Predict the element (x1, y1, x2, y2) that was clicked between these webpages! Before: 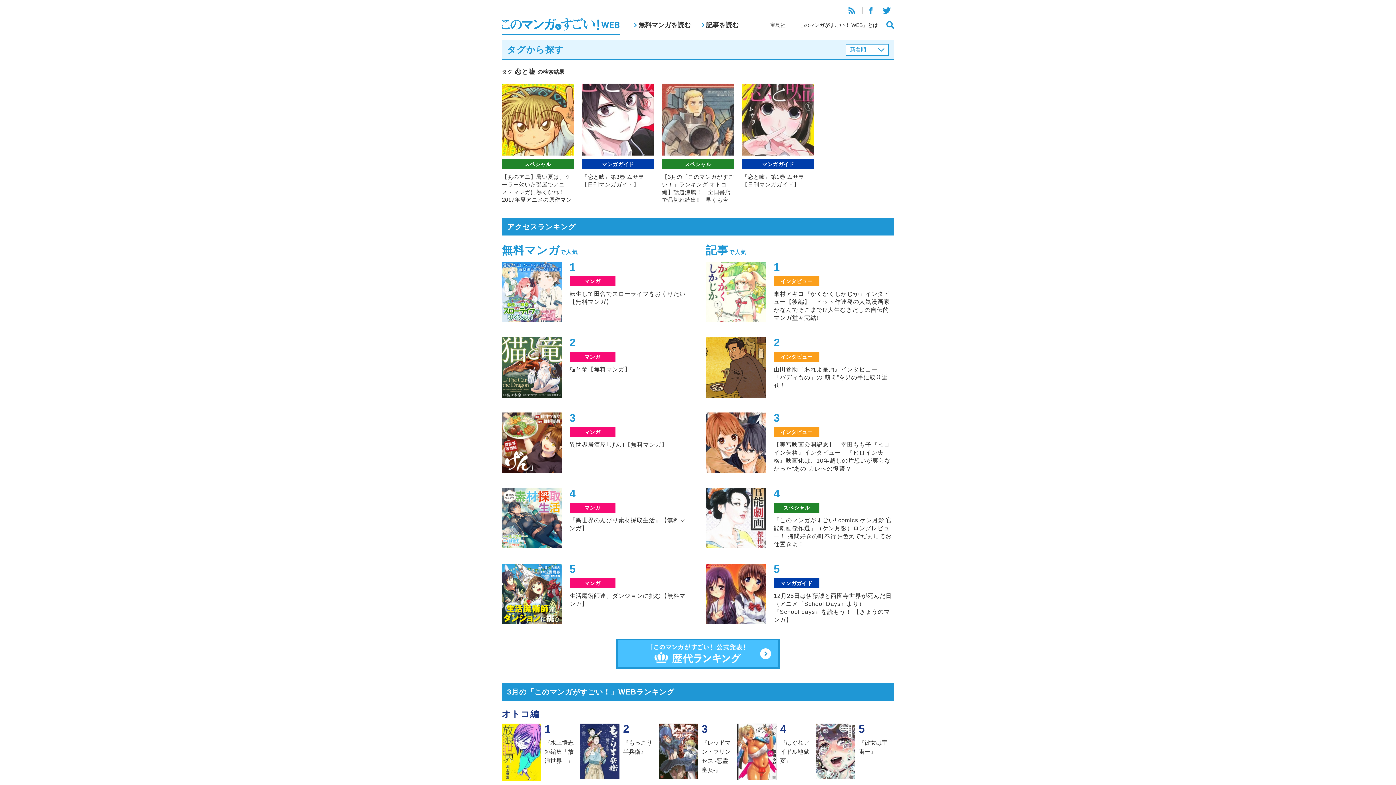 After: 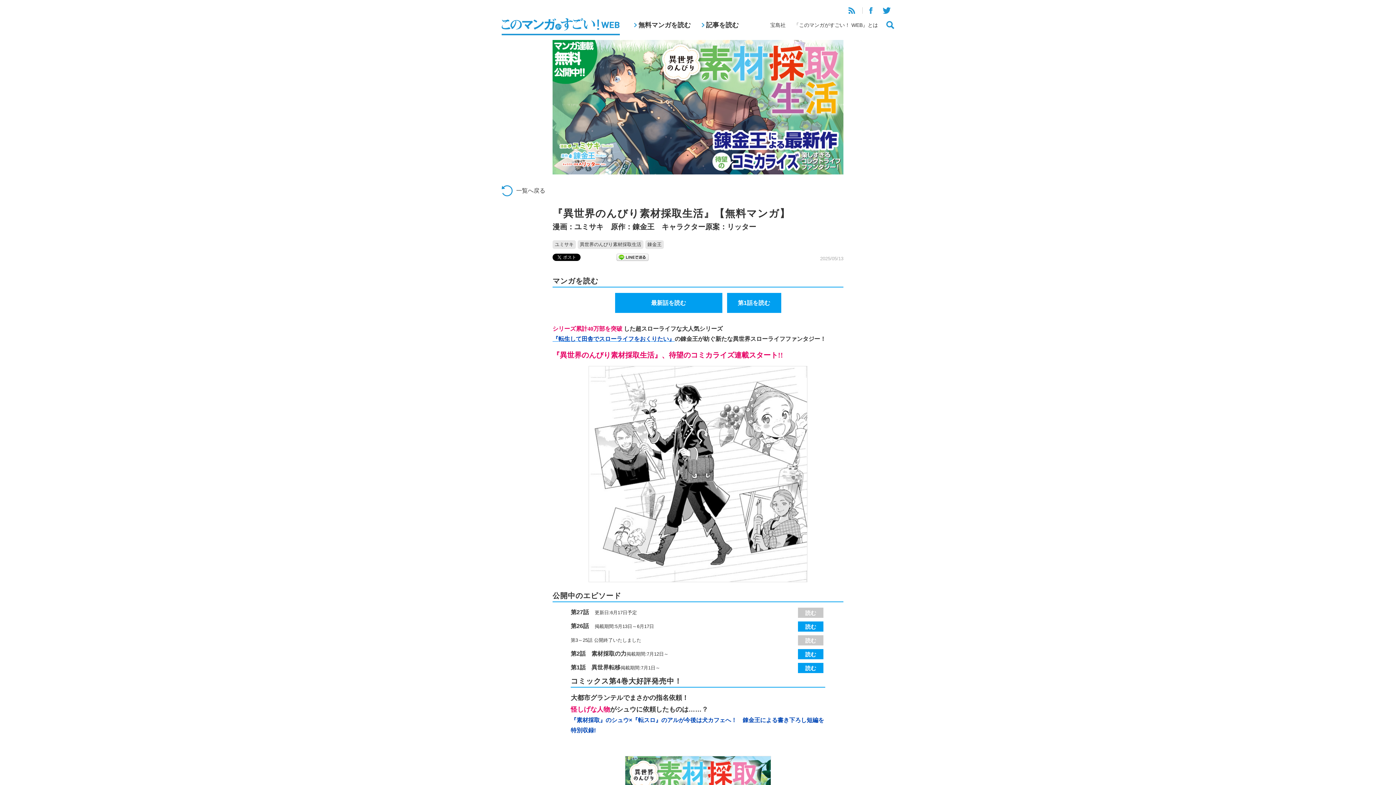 Action: bbox: (501, 488, 690, 549) label: マンガ

『異世界のんびり素材採取生活』【無料マンガ】